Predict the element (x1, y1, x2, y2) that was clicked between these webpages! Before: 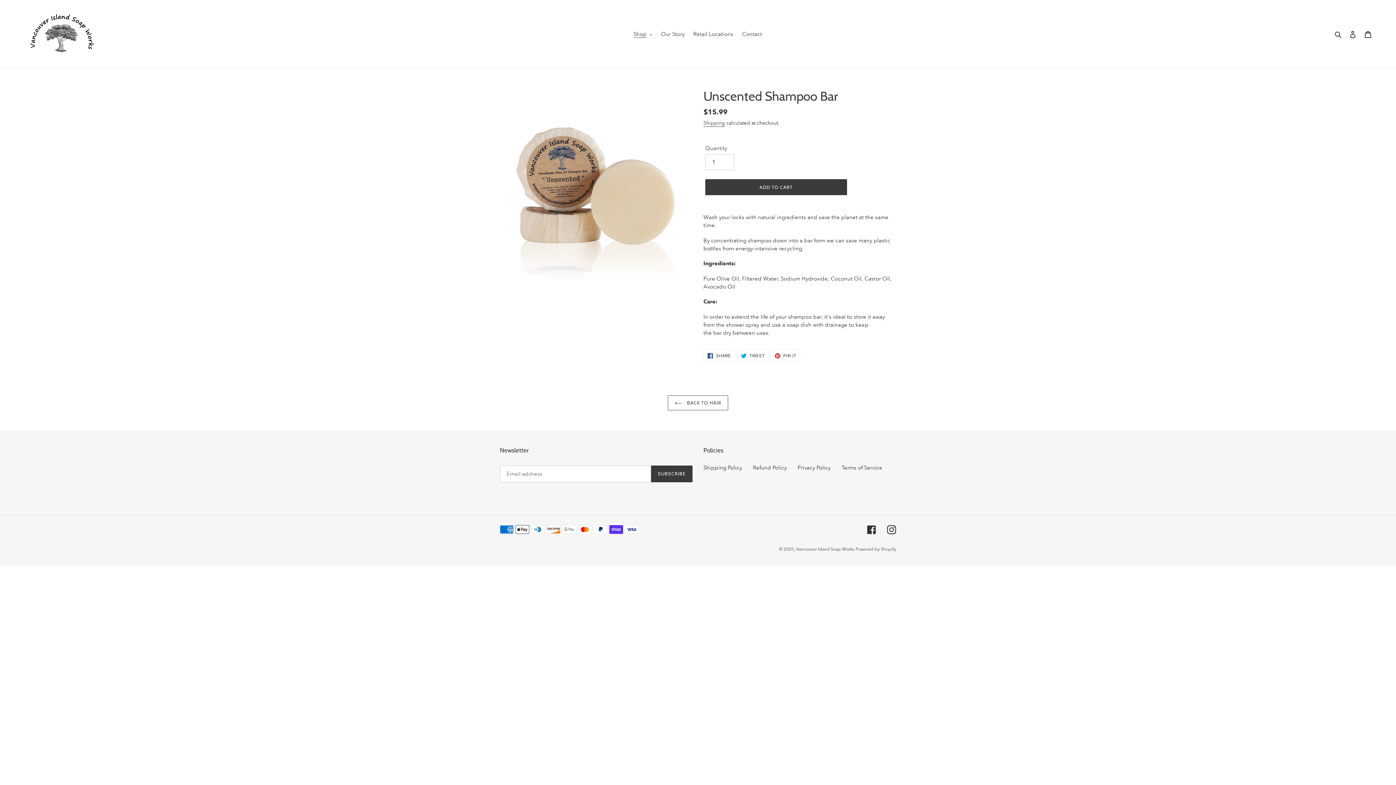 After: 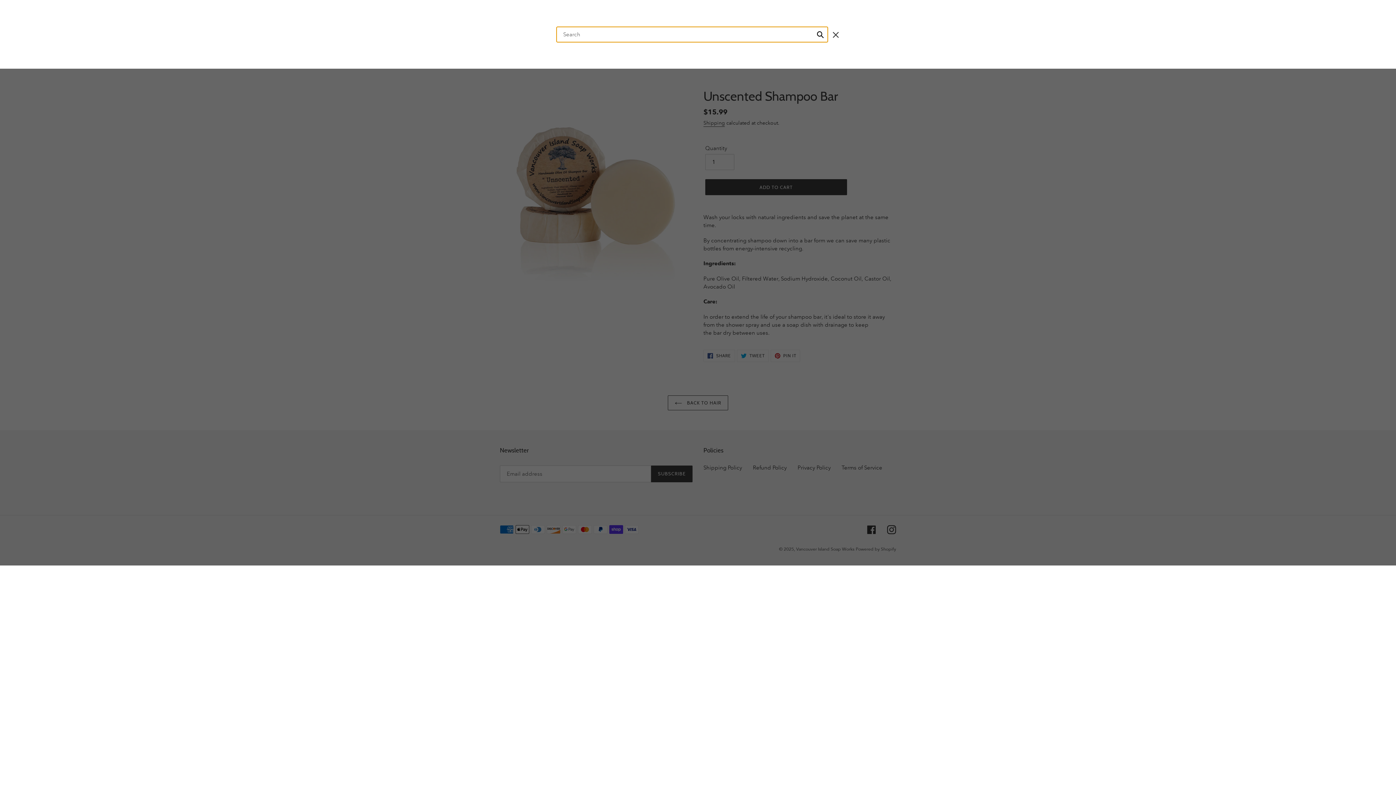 Action: bbox: (1332, 29, 1345, 38) label: Search